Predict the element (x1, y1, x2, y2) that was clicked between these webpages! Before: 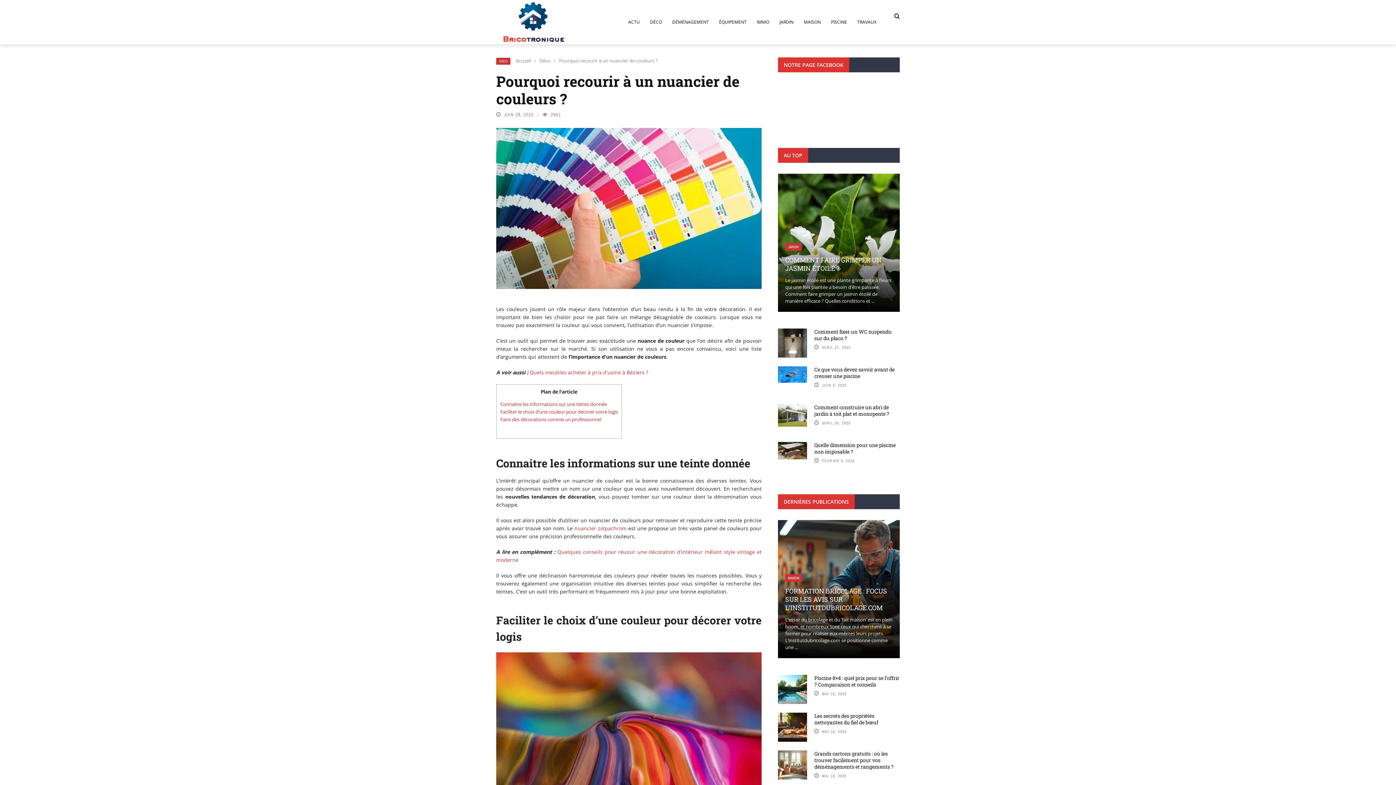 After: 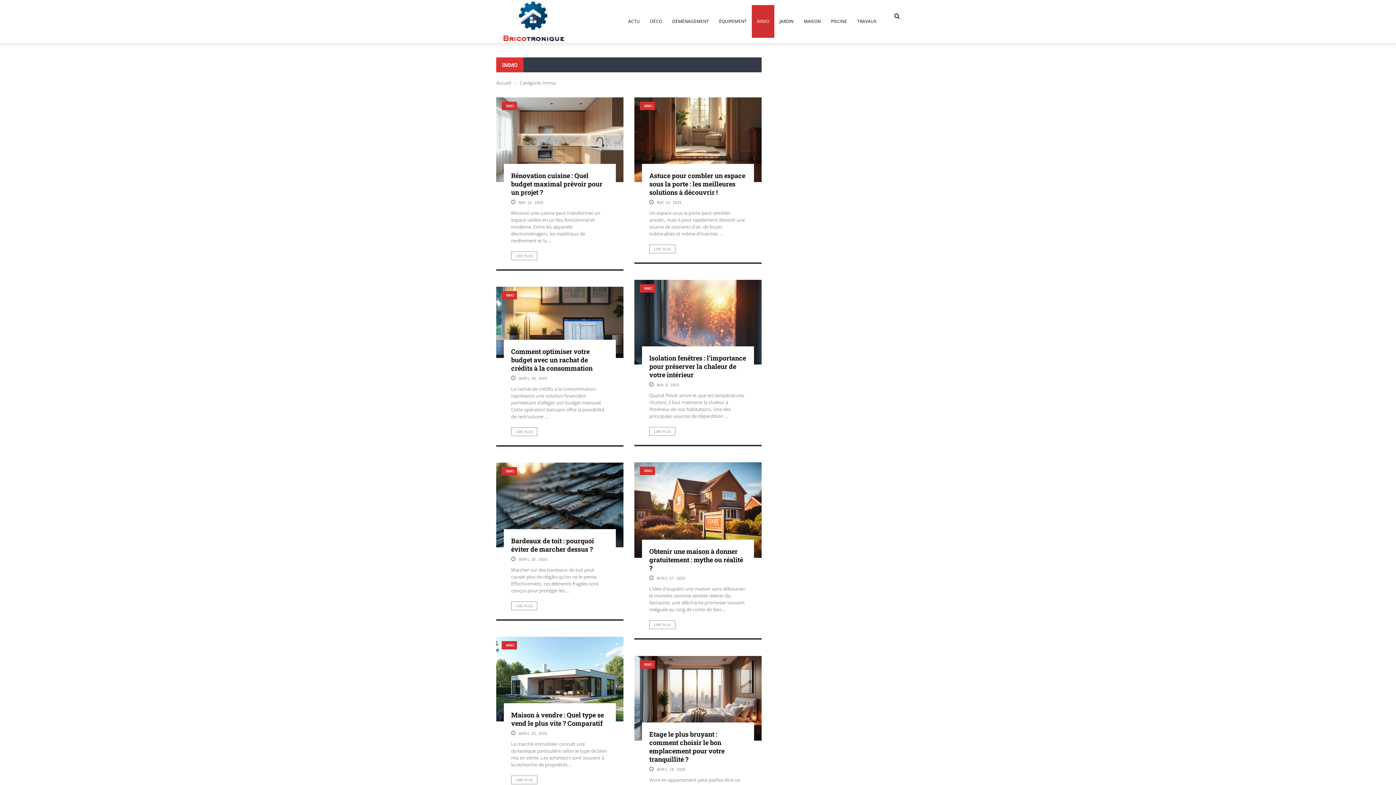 Action: label: IMMO bbox: (752, 18, 774, 25)